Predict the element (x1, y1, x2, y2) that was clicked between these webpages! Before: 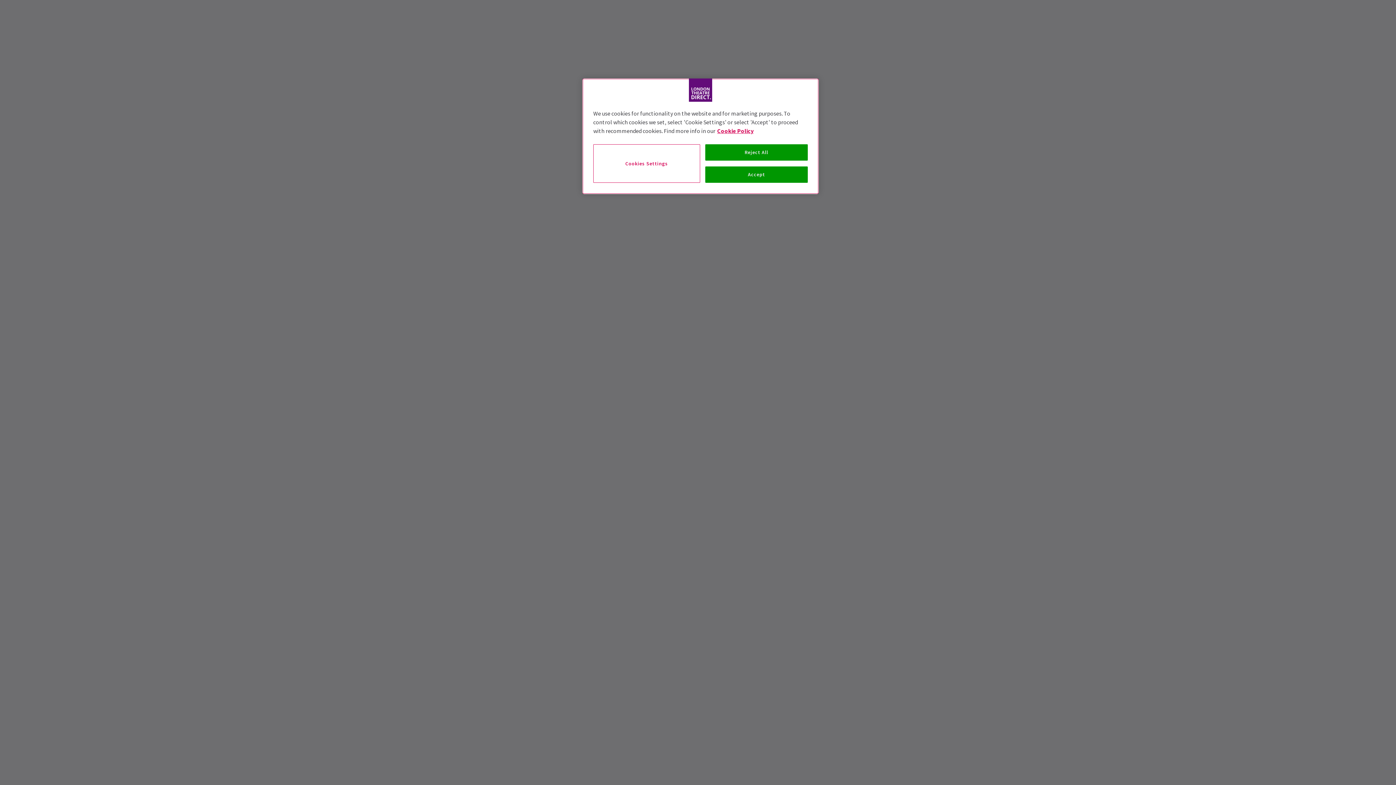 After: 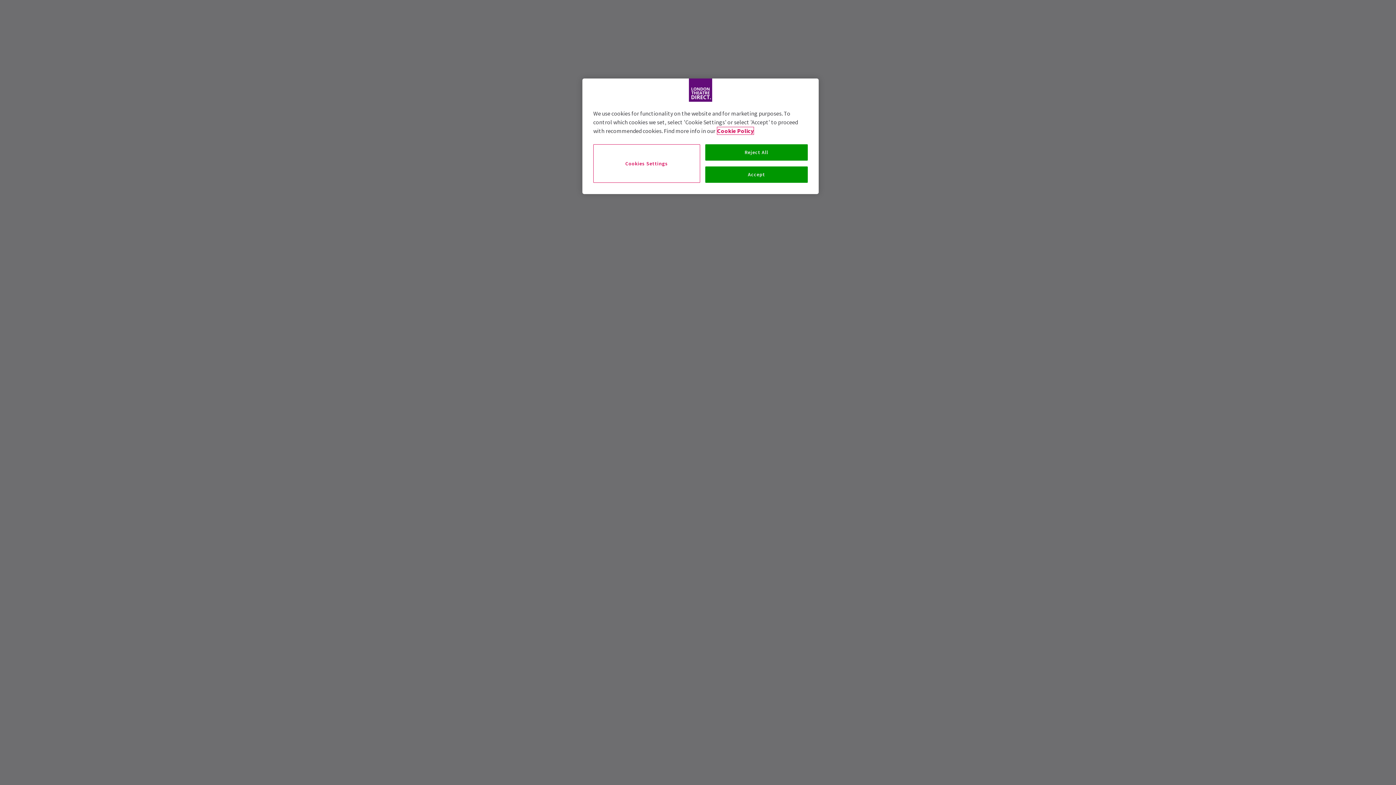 Action: bbox: (717, 127, 753, 134) label: More information about your privacy, opens in a new tab